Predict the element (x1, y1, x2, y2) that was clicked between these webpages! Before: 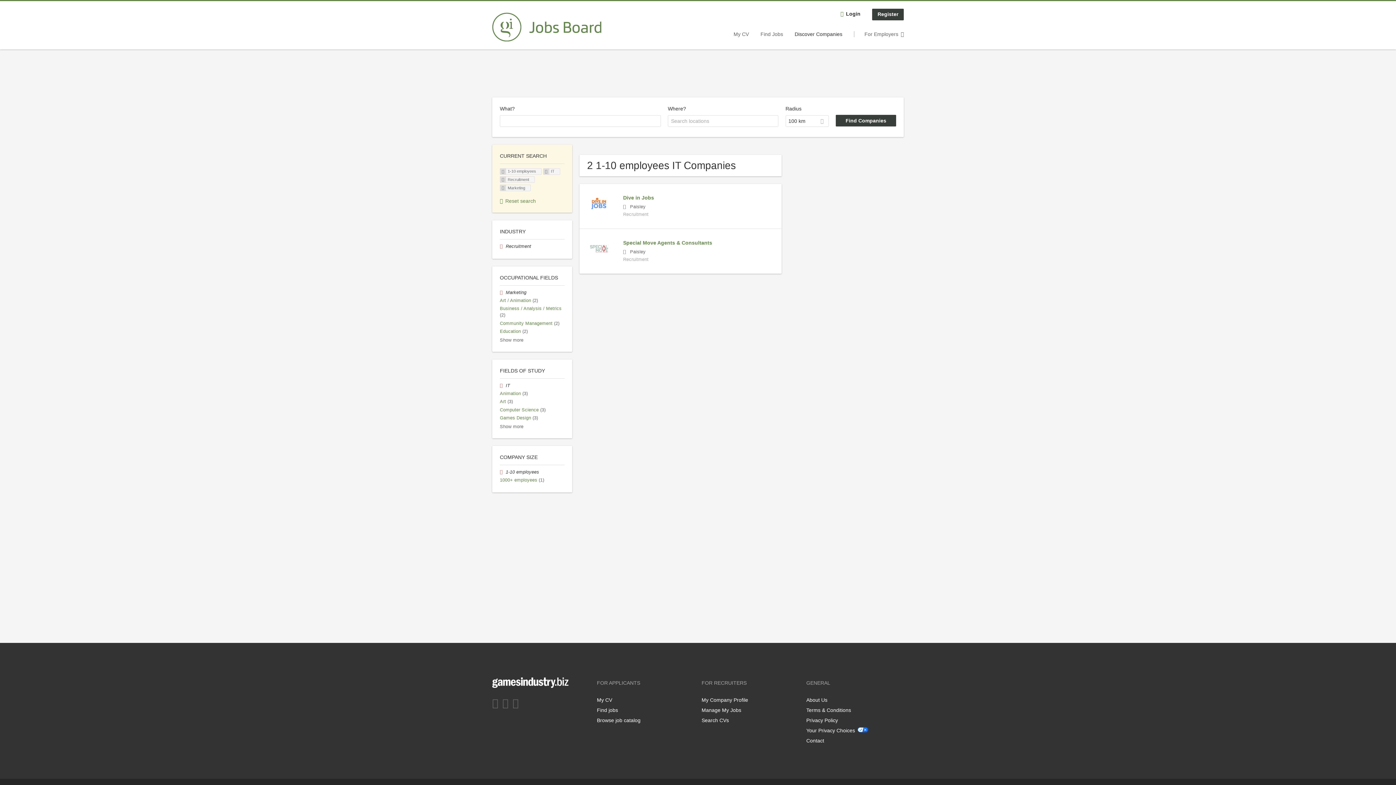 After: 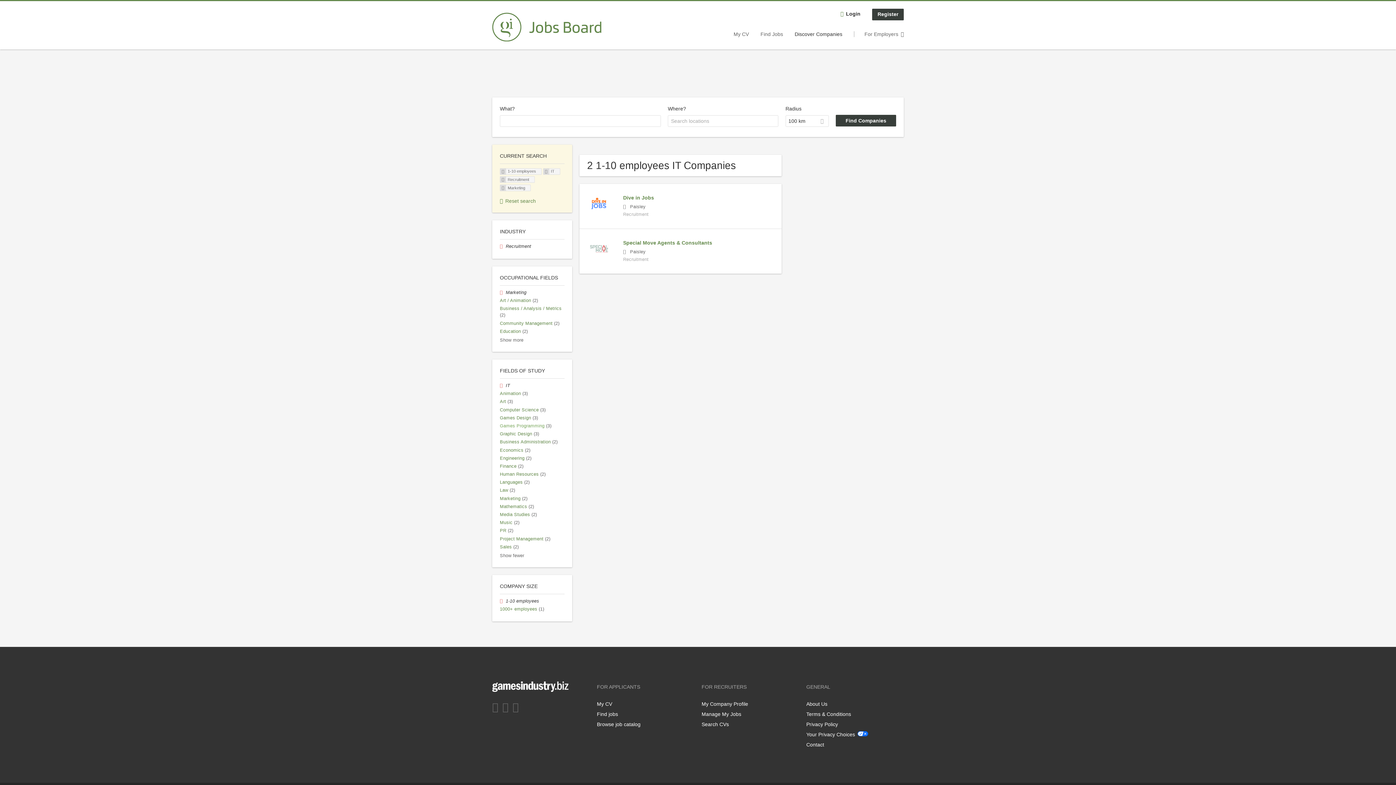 Action: label: Show more bbox: (500, 424, 523, 429)